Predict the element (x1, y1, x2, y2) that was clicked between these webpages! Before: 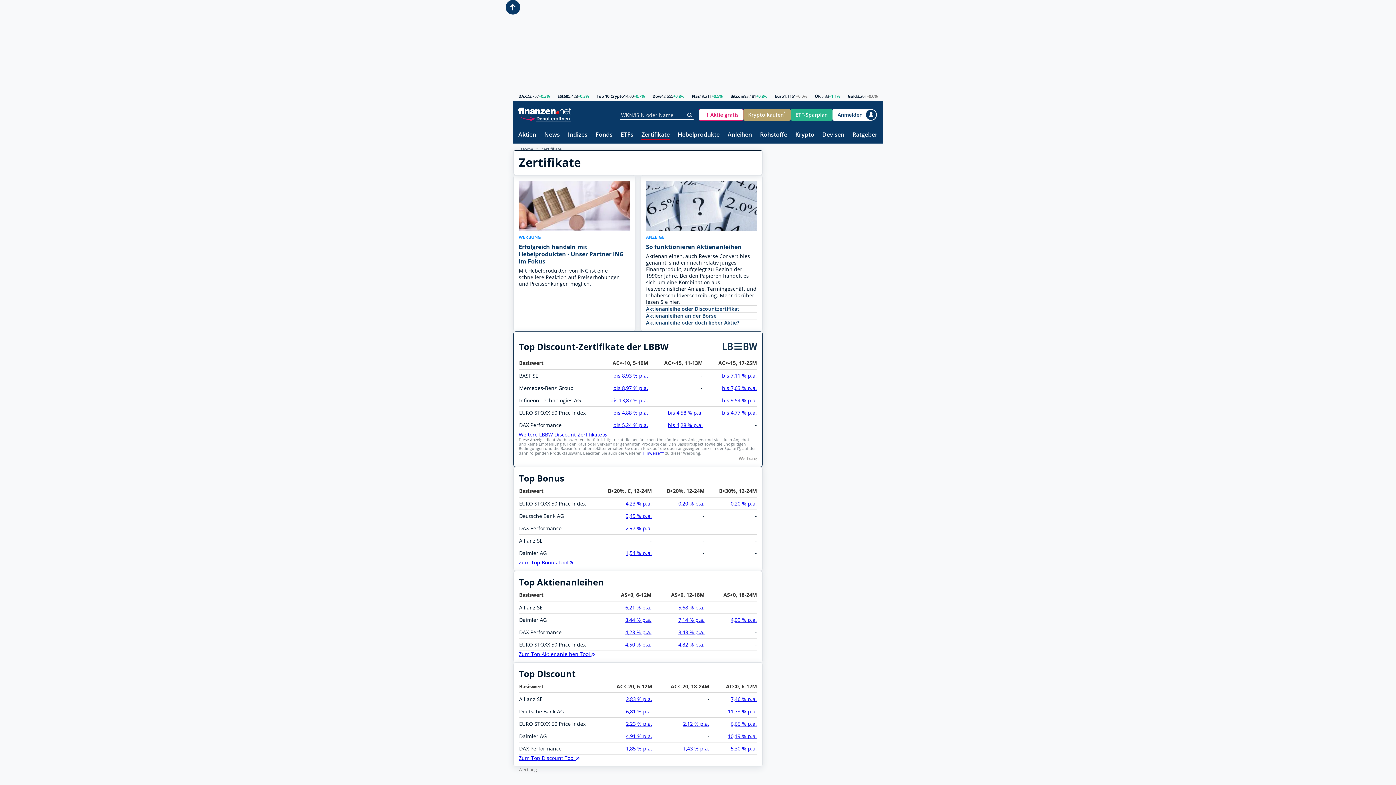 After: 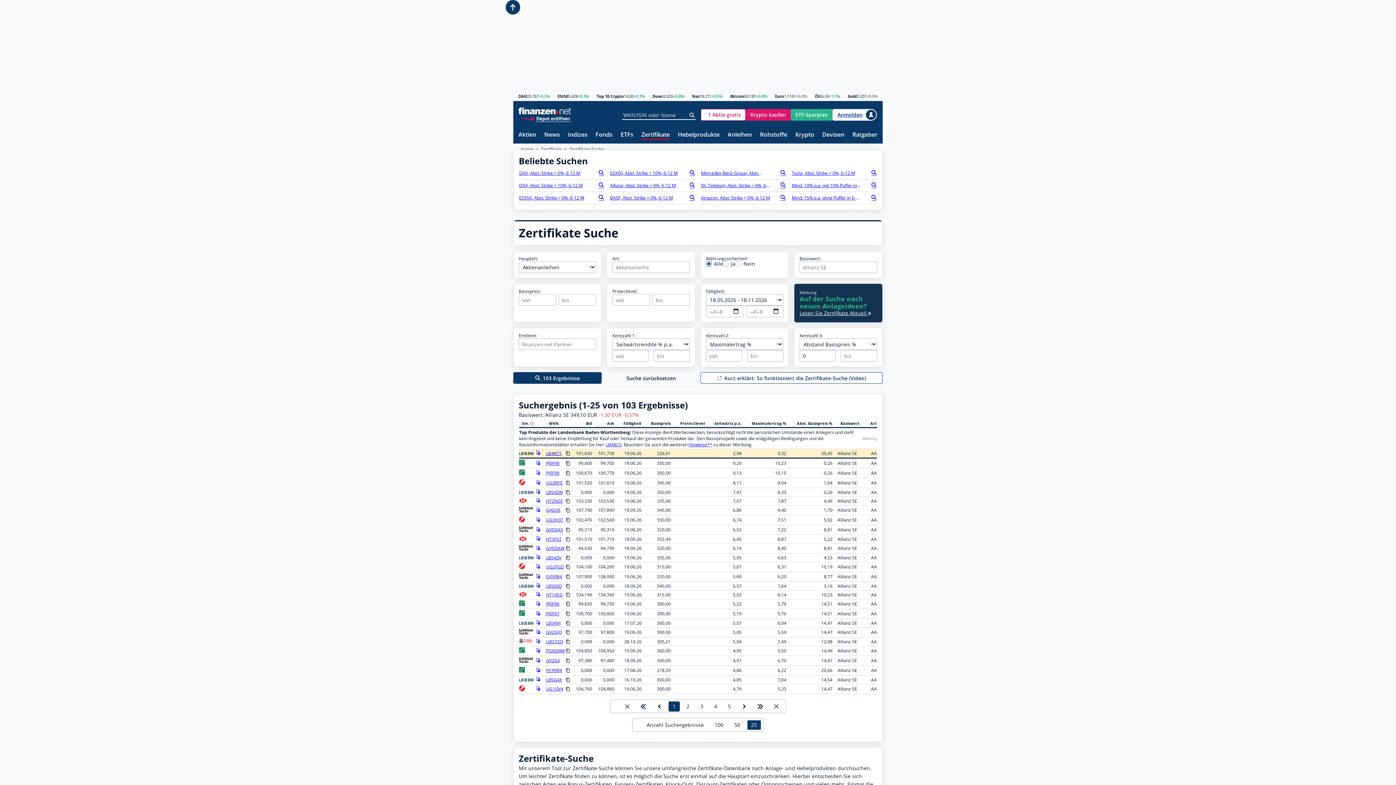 Action: label: 5,68 % p.a. bbox: (678, 604, 704, 611)